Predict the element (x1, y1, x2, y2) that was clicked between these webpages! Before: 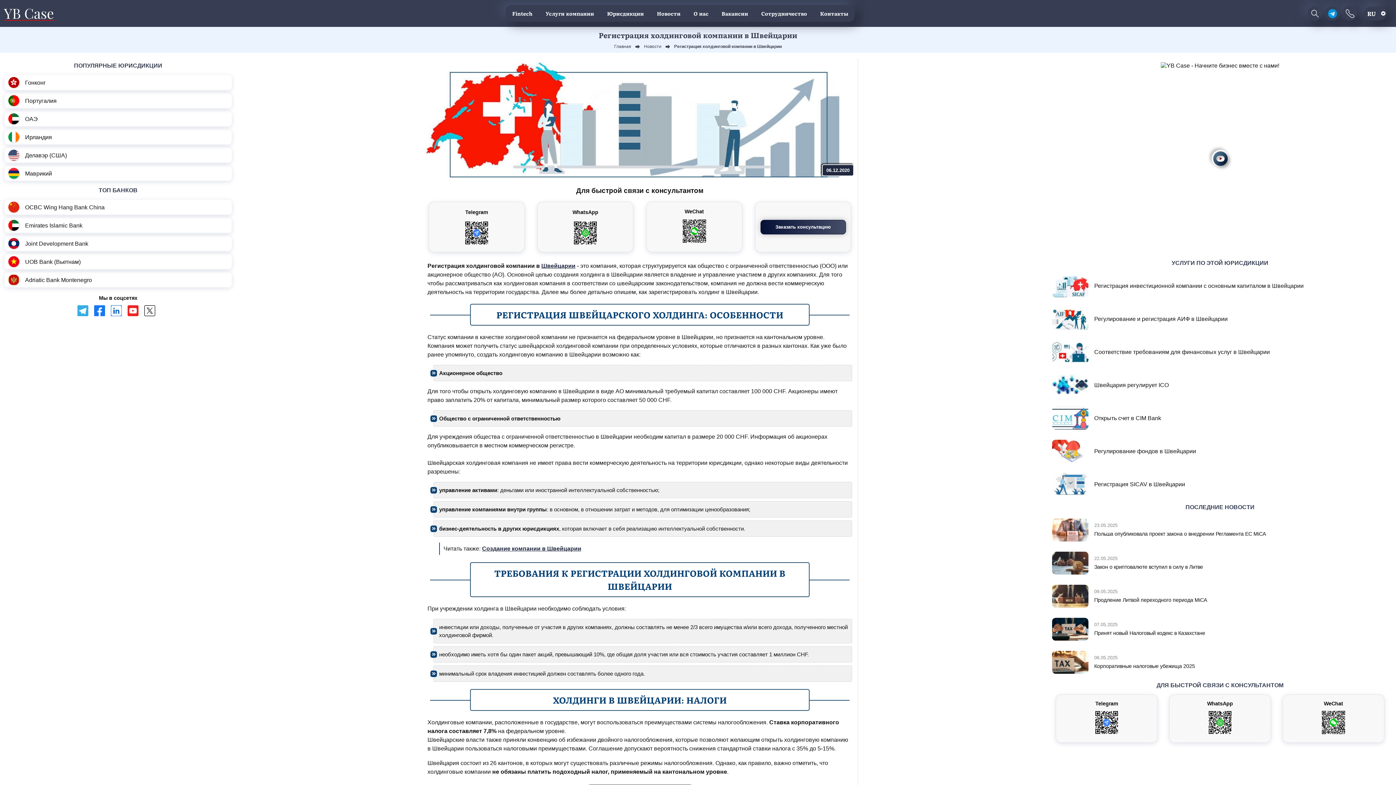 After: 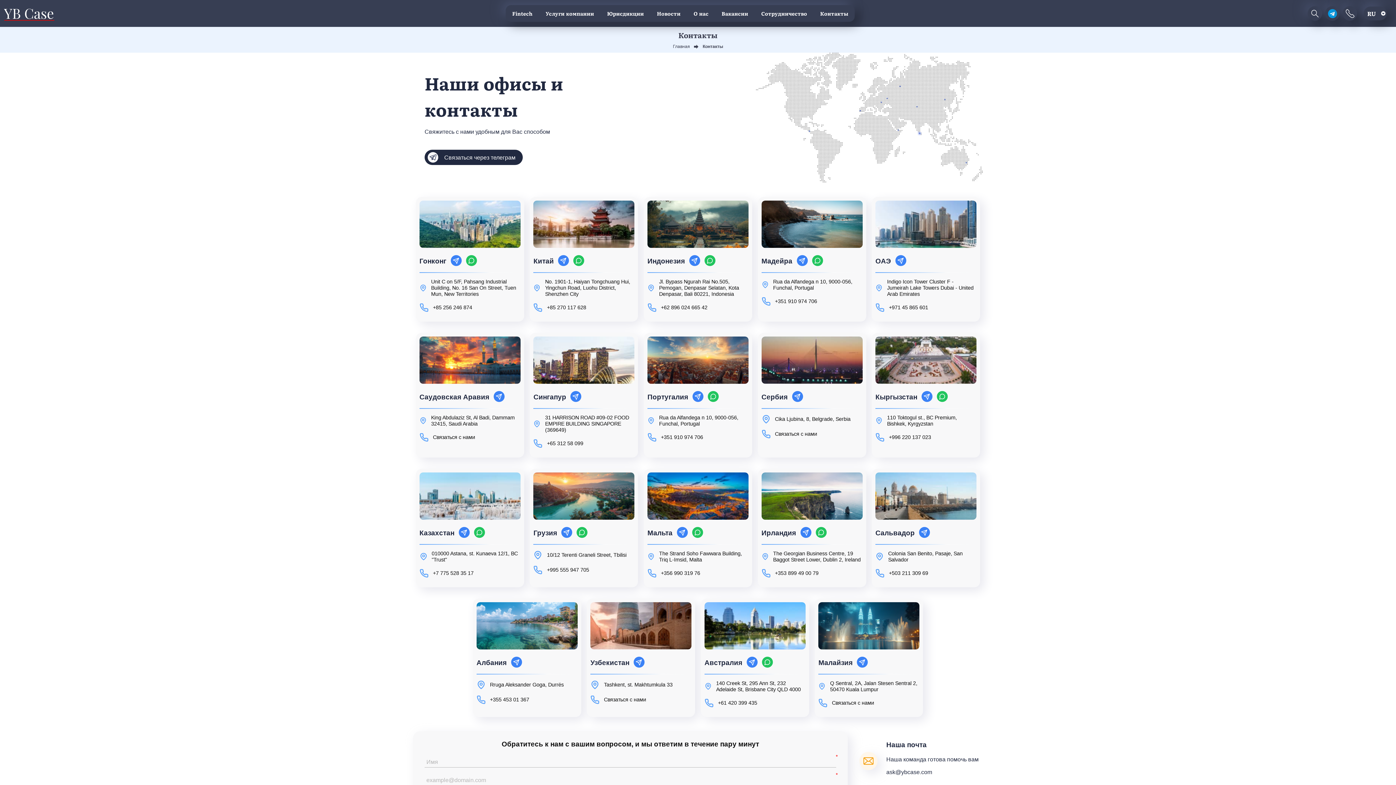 Action: bbox: (816, 5, 852, 21) label: Контакты